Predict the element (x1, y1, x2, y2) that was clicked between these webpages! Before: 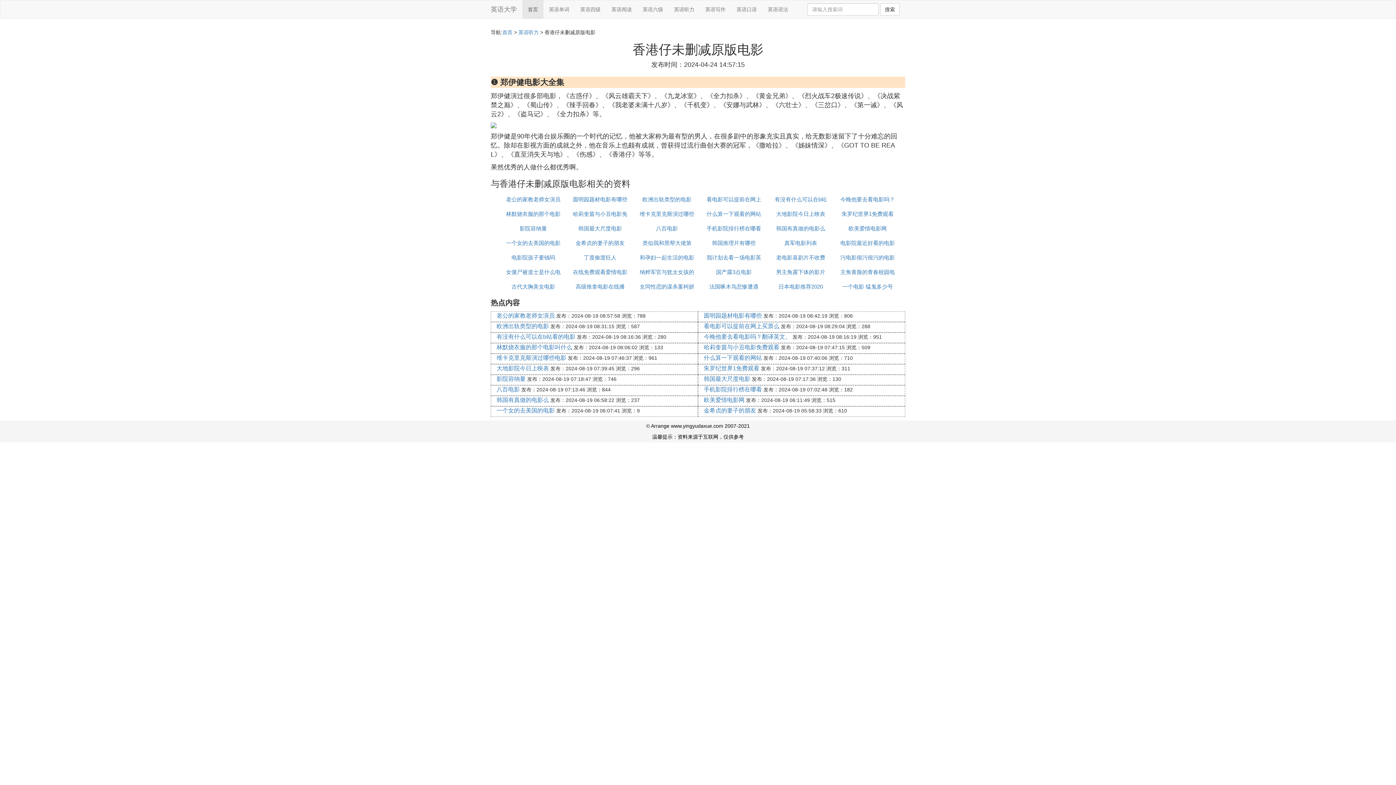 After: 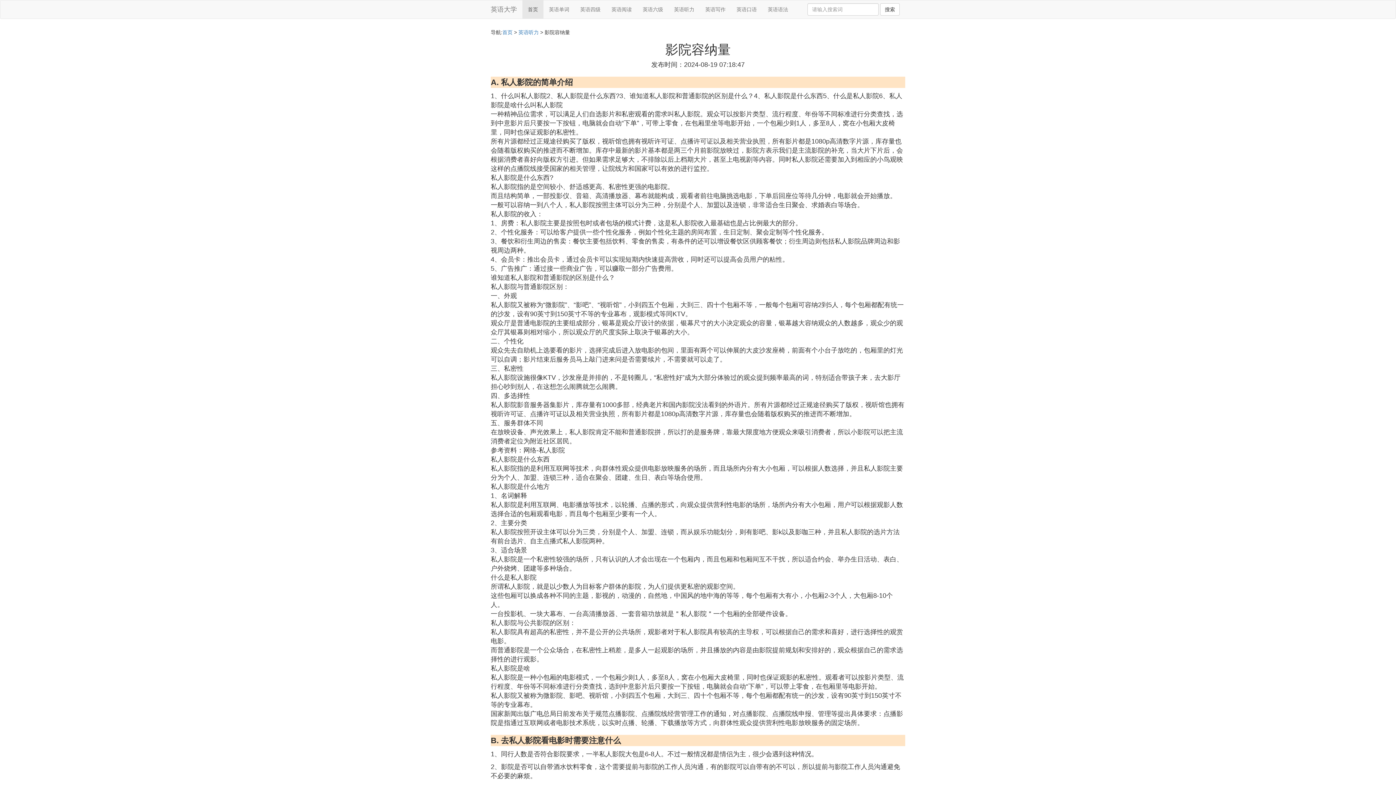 Action: bbox: (519, 225, 547, 231) label: 影院容纳量